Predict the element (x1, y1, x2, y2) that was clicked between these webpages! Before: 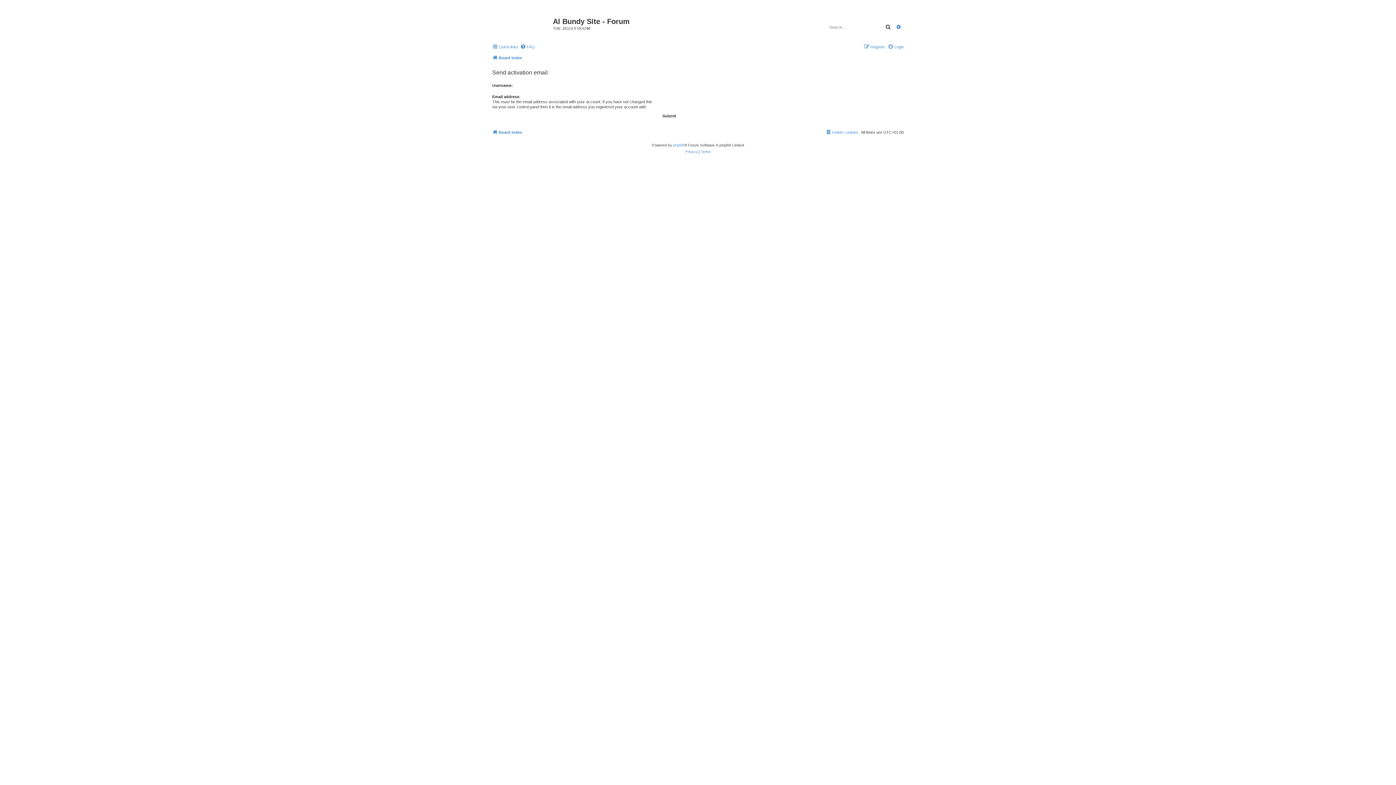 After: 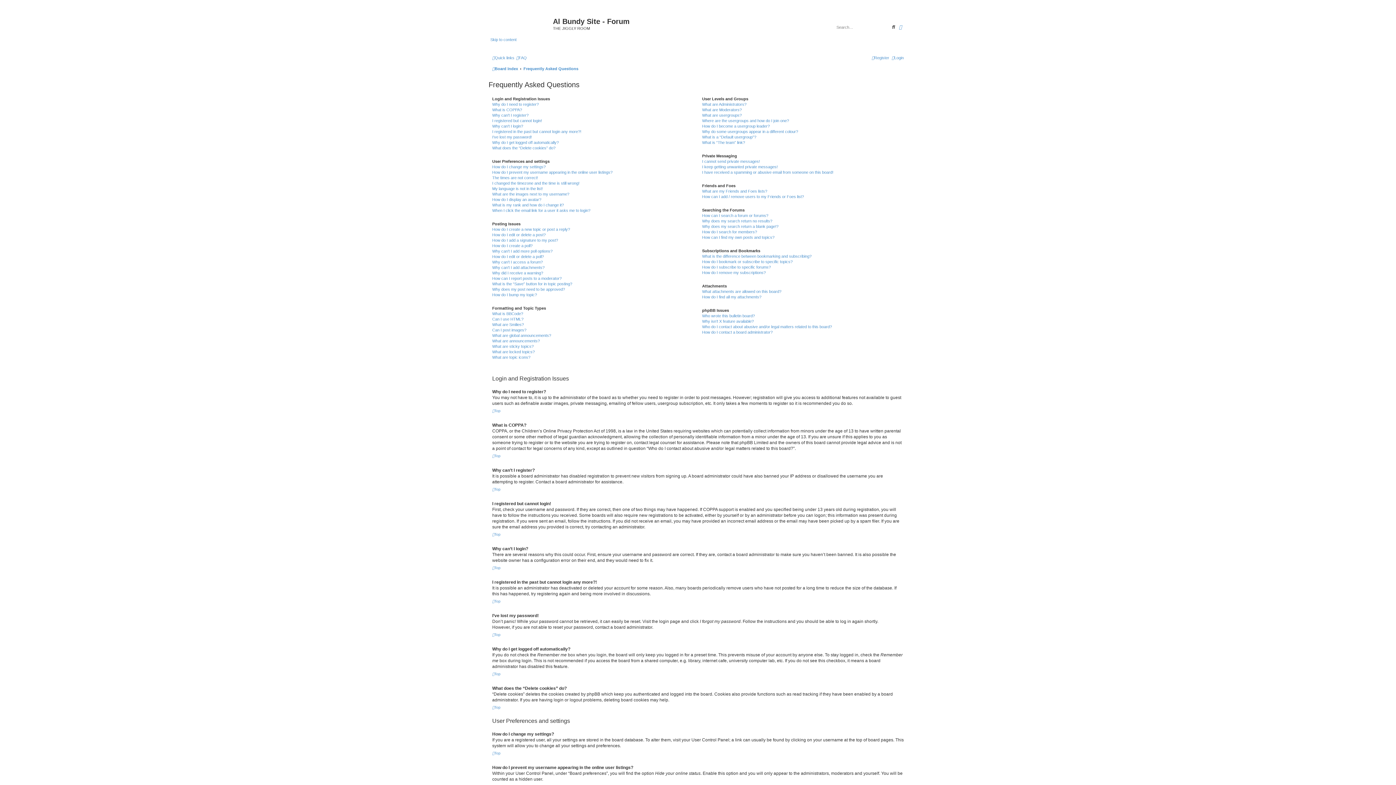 Action: label: FAQ bbox: (520, 42, 534, 51)